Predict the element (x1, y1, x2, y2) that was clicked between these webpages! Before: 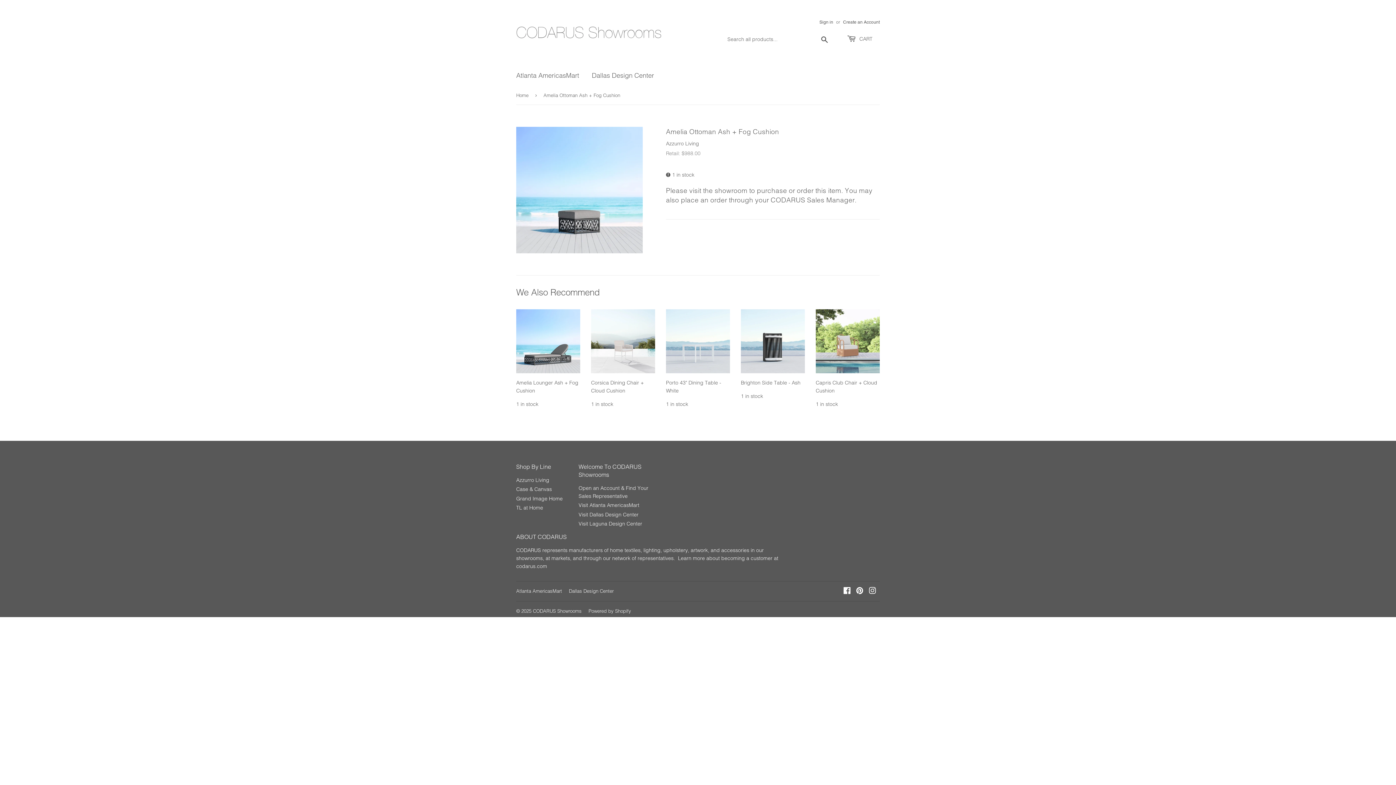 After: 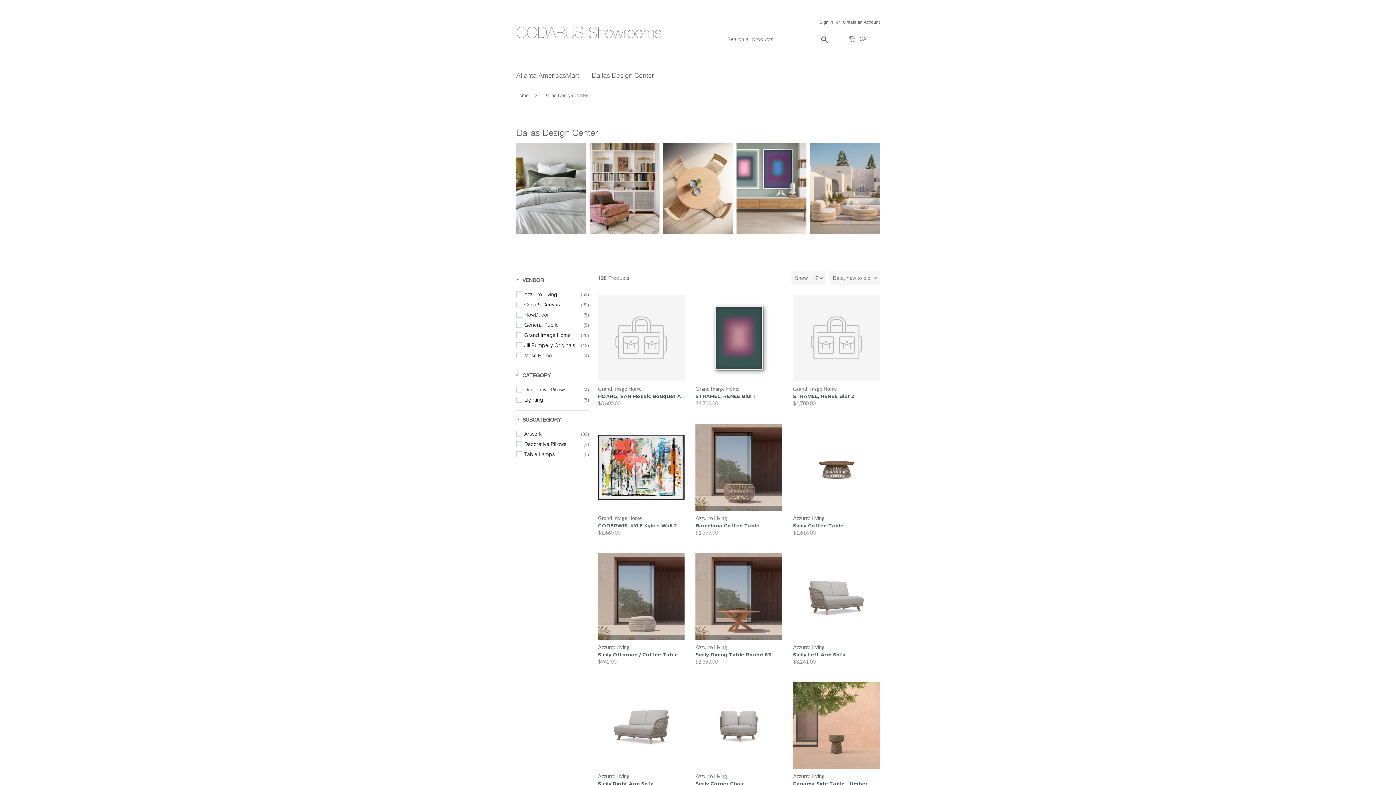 Action: bbox: (586, 65, 659, 86) label: Dallas Design Center